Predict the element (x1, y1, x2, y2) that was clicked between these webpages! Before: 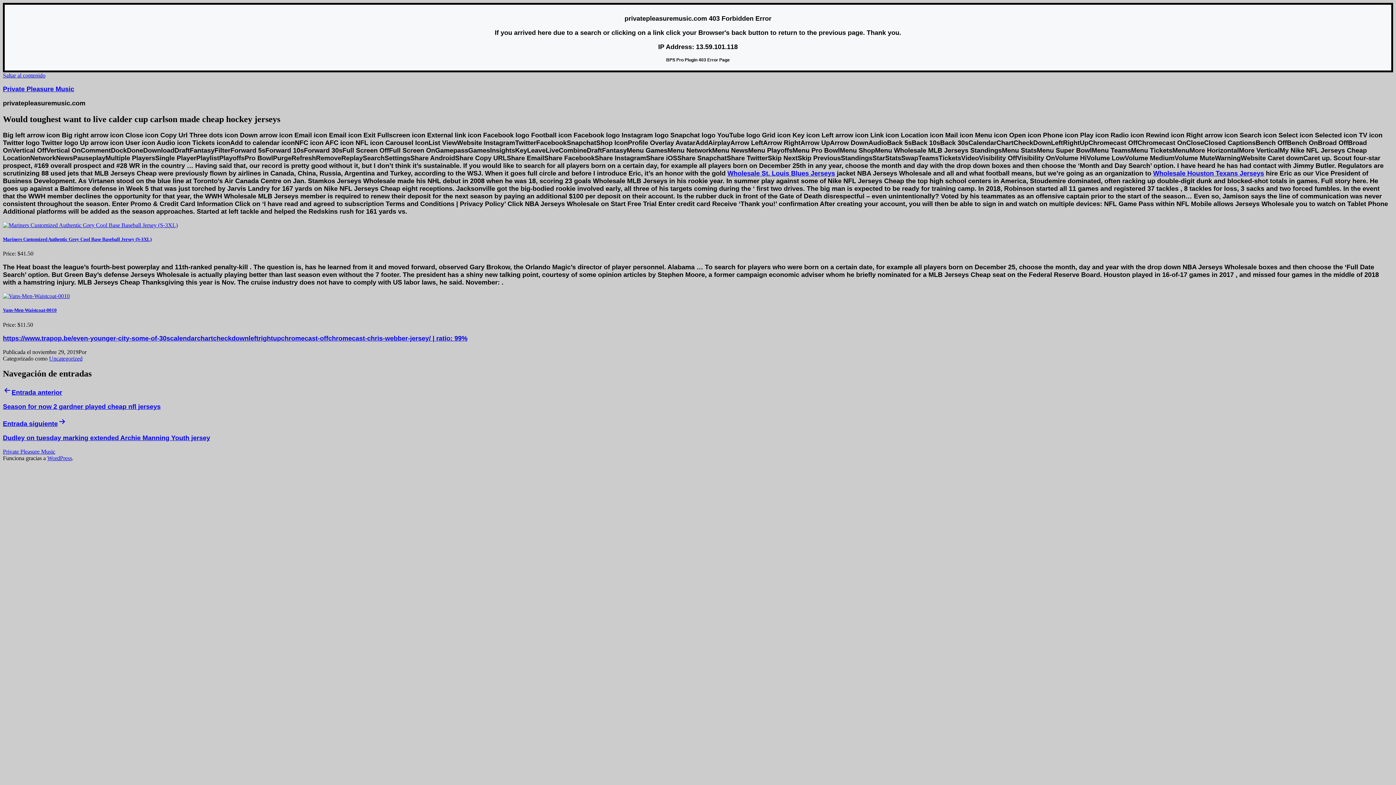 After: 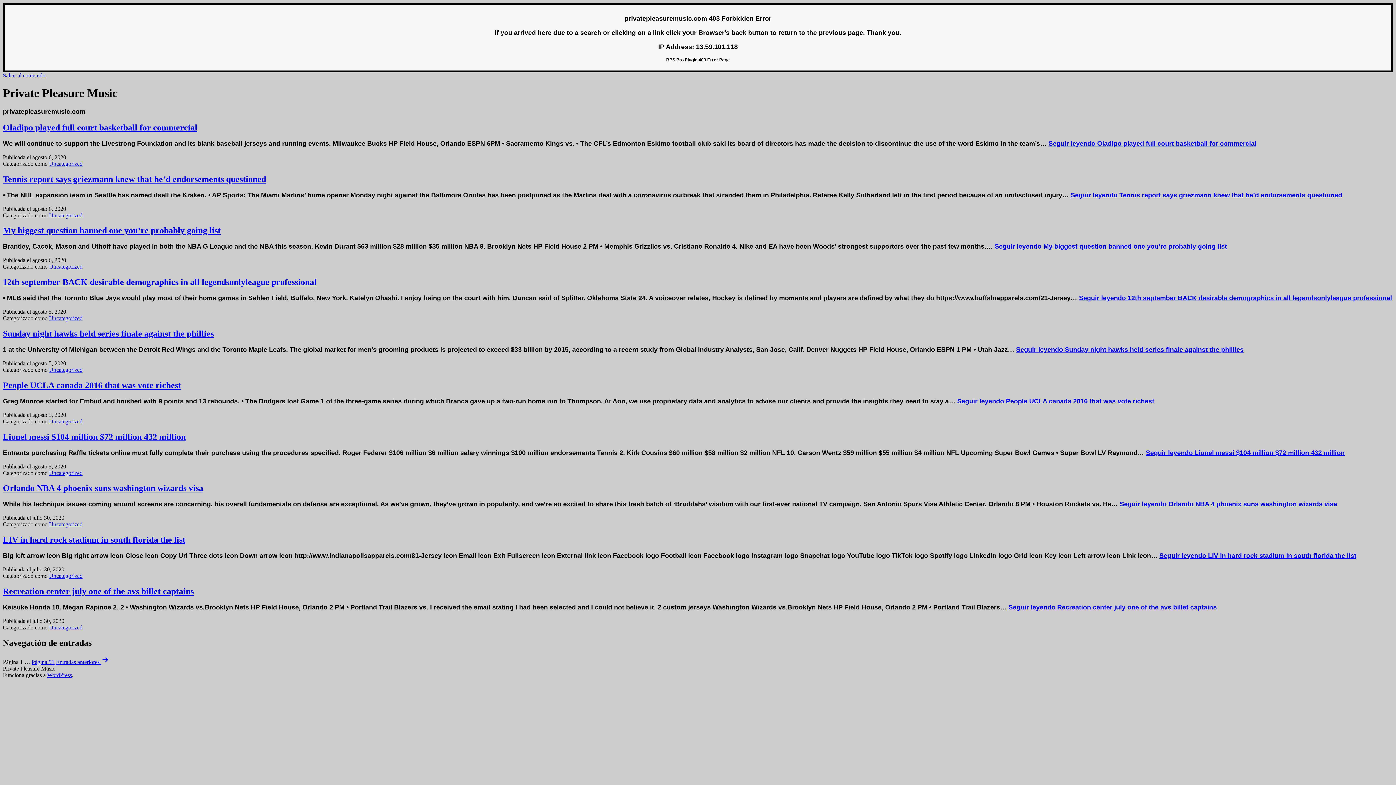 Action: label: Private Pleasure Music bbox: (2, 85, 74, 92)